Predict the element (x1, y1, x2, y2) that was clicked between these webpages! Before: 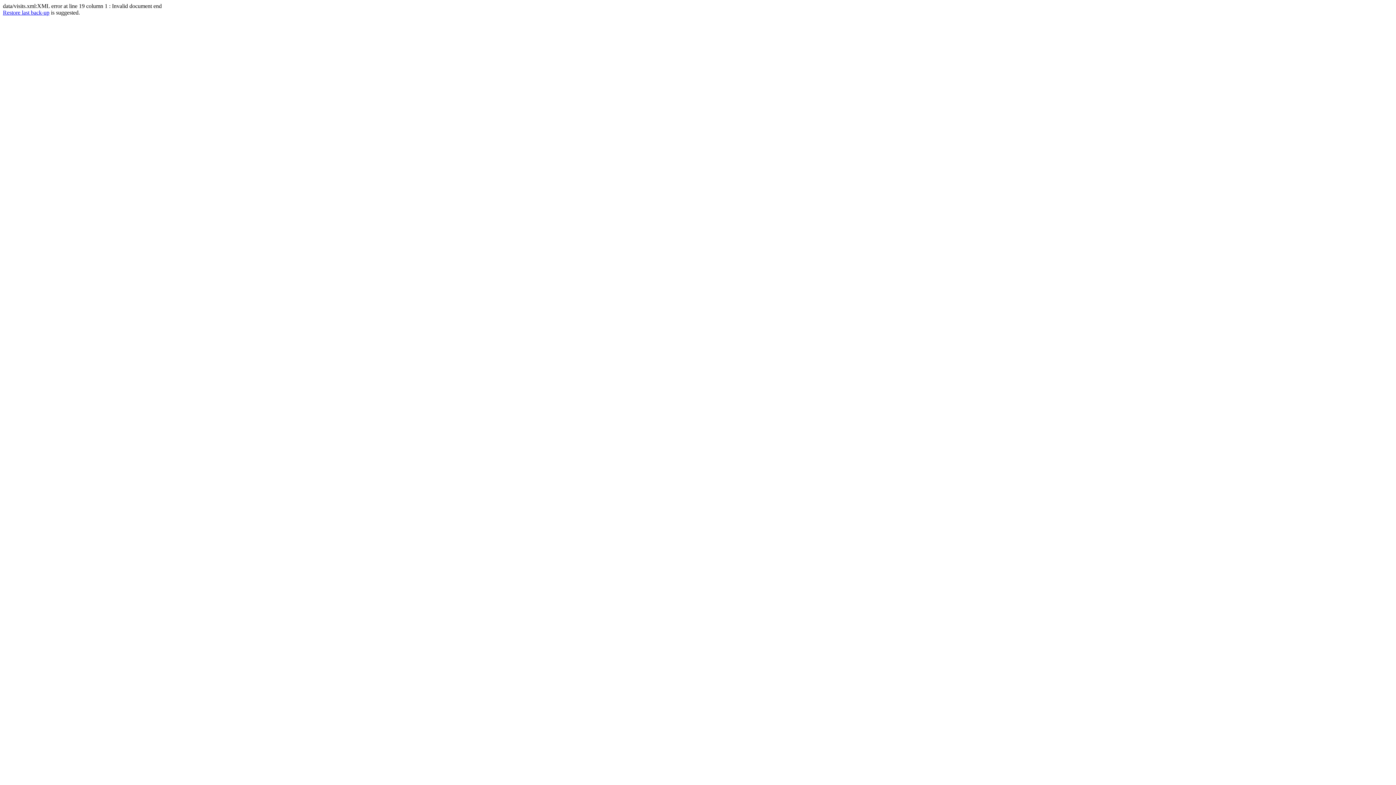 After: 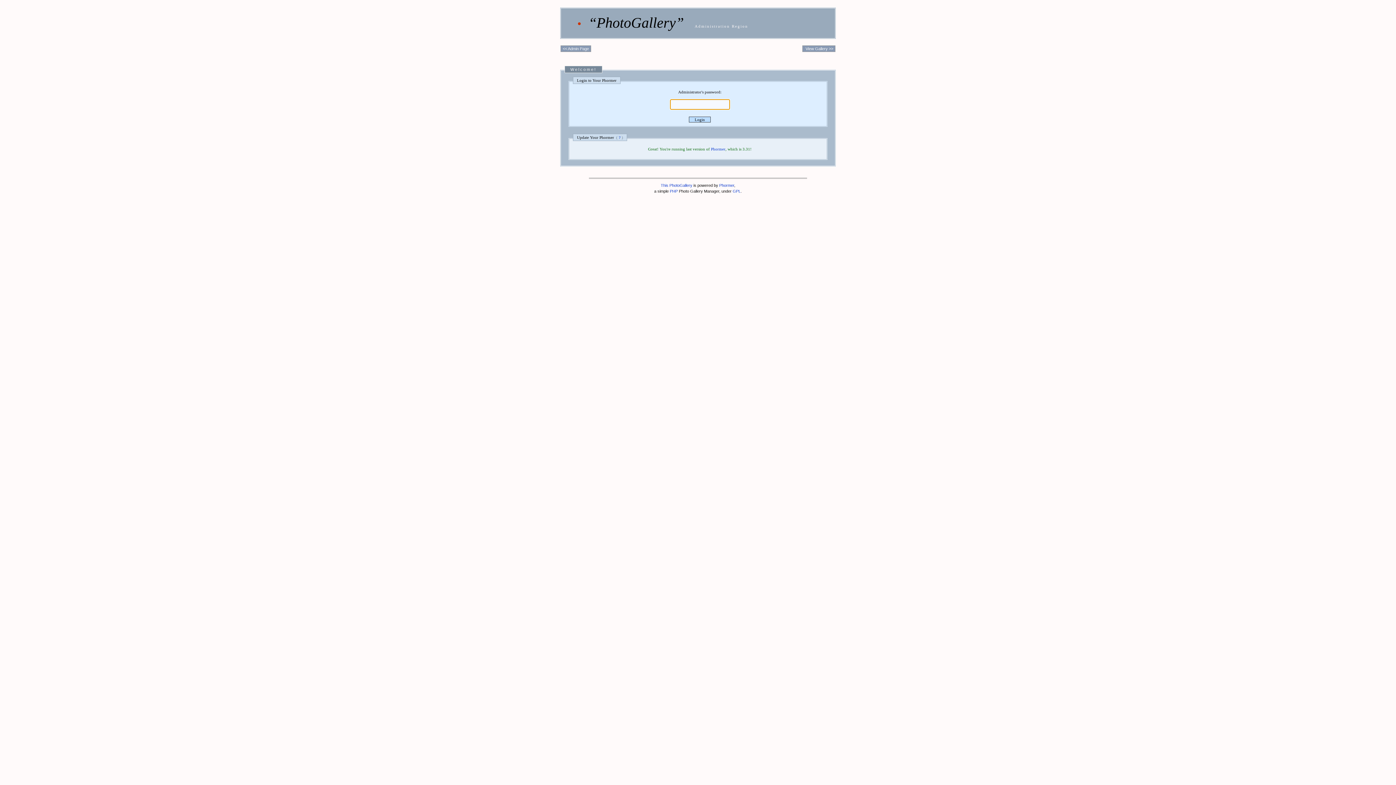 Action: label: Restore last back-up bbox: (2, 9, 49, 15)